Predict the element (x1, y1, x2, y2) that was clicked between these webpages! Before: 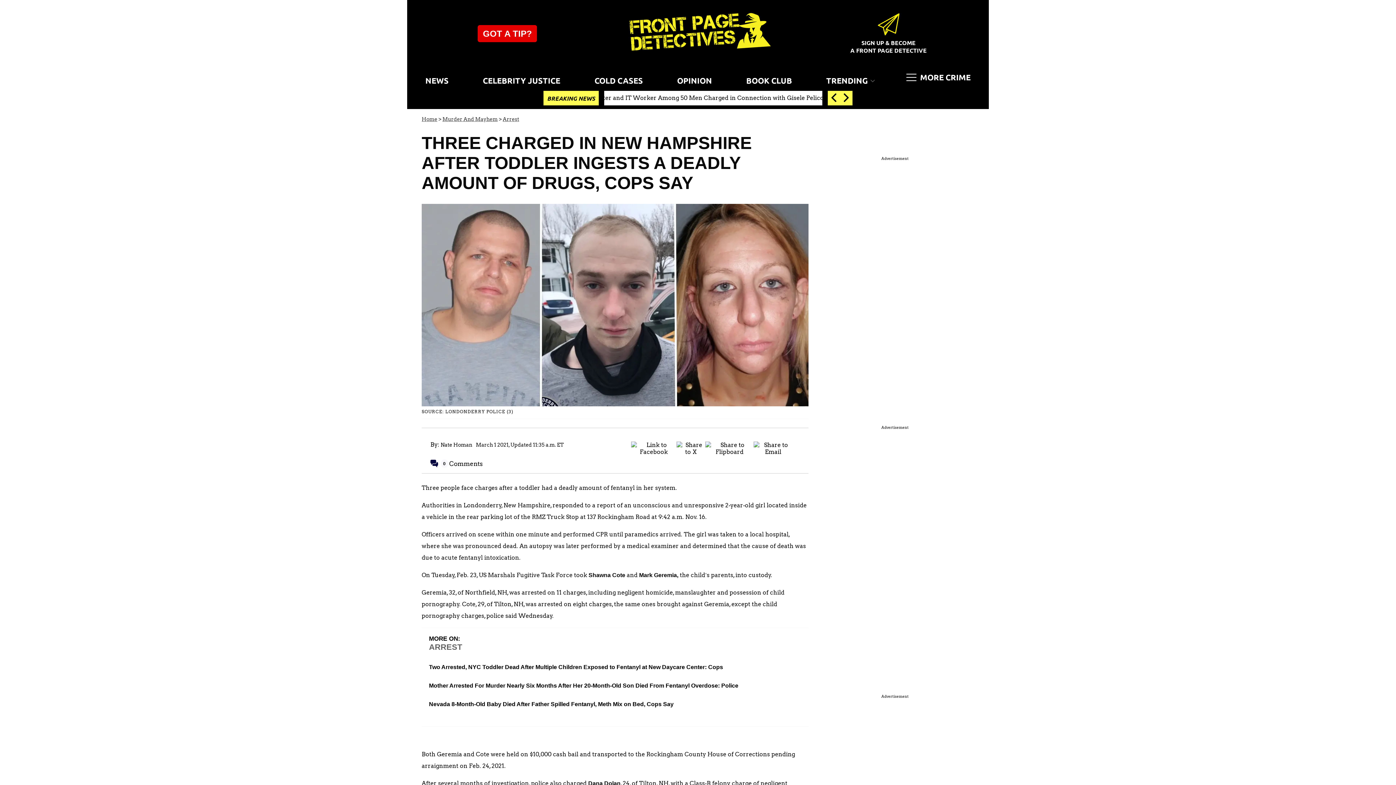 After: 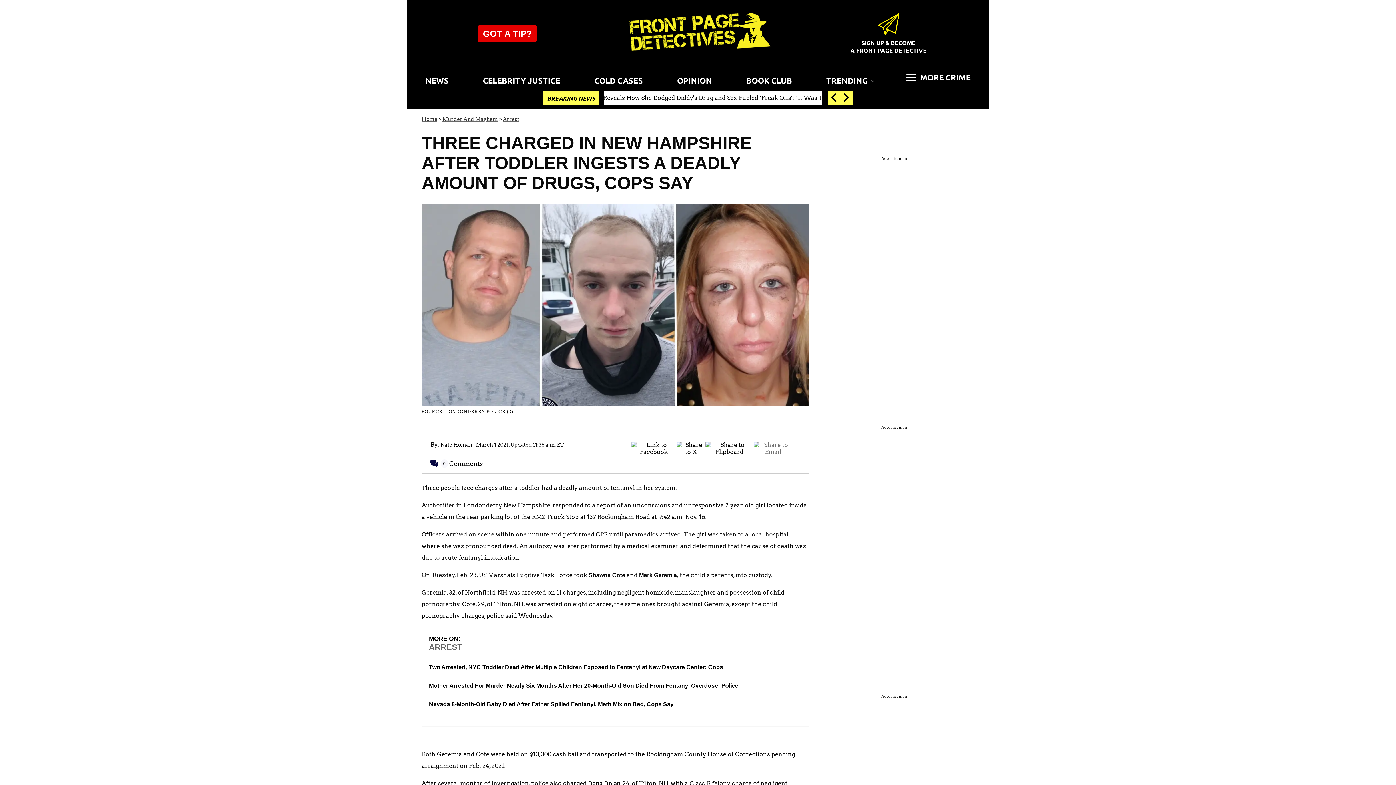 Action: bbox: (753, 441, 792, 450)